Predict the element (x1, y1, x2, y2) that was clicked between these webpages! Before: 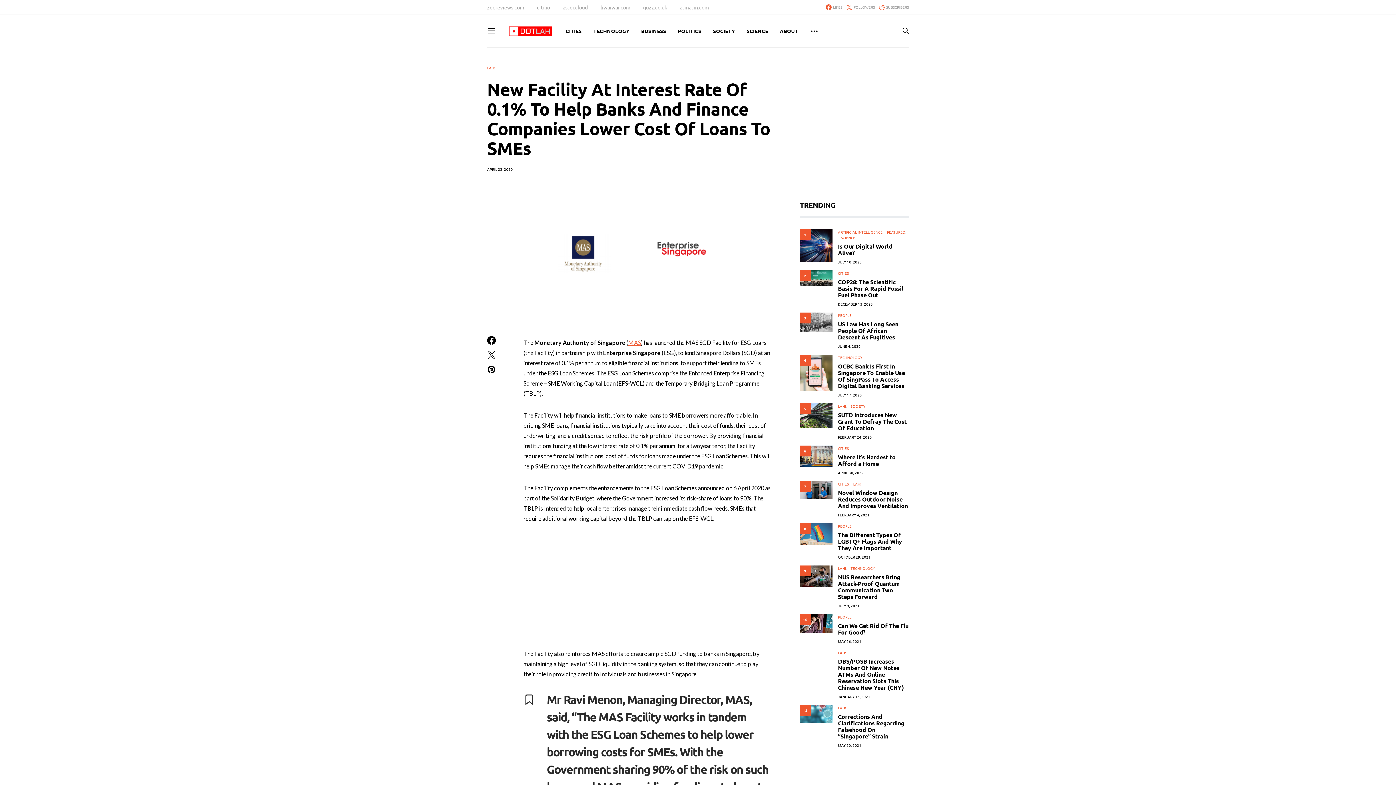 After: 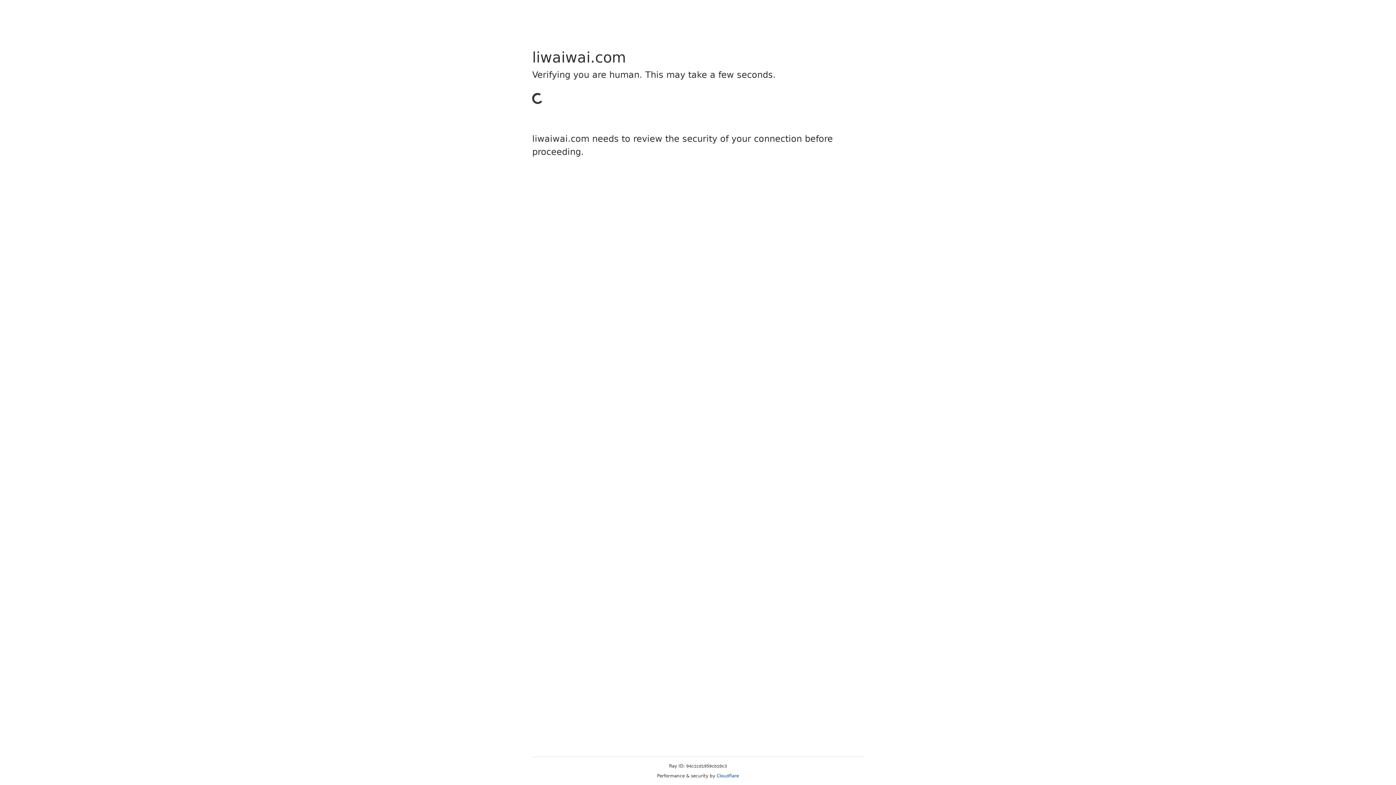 Action: label: liwaiwai.com bbox: (600, 3, 630, 11)